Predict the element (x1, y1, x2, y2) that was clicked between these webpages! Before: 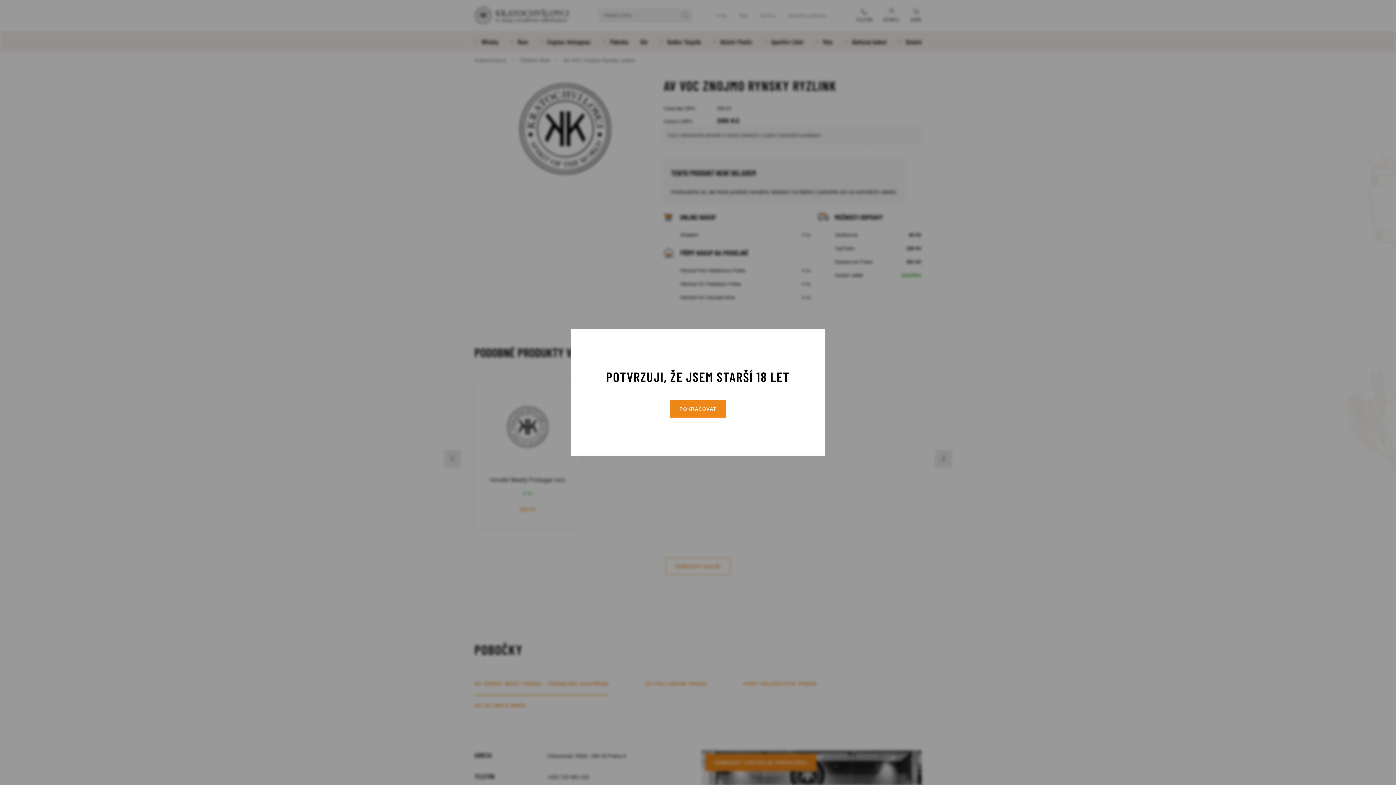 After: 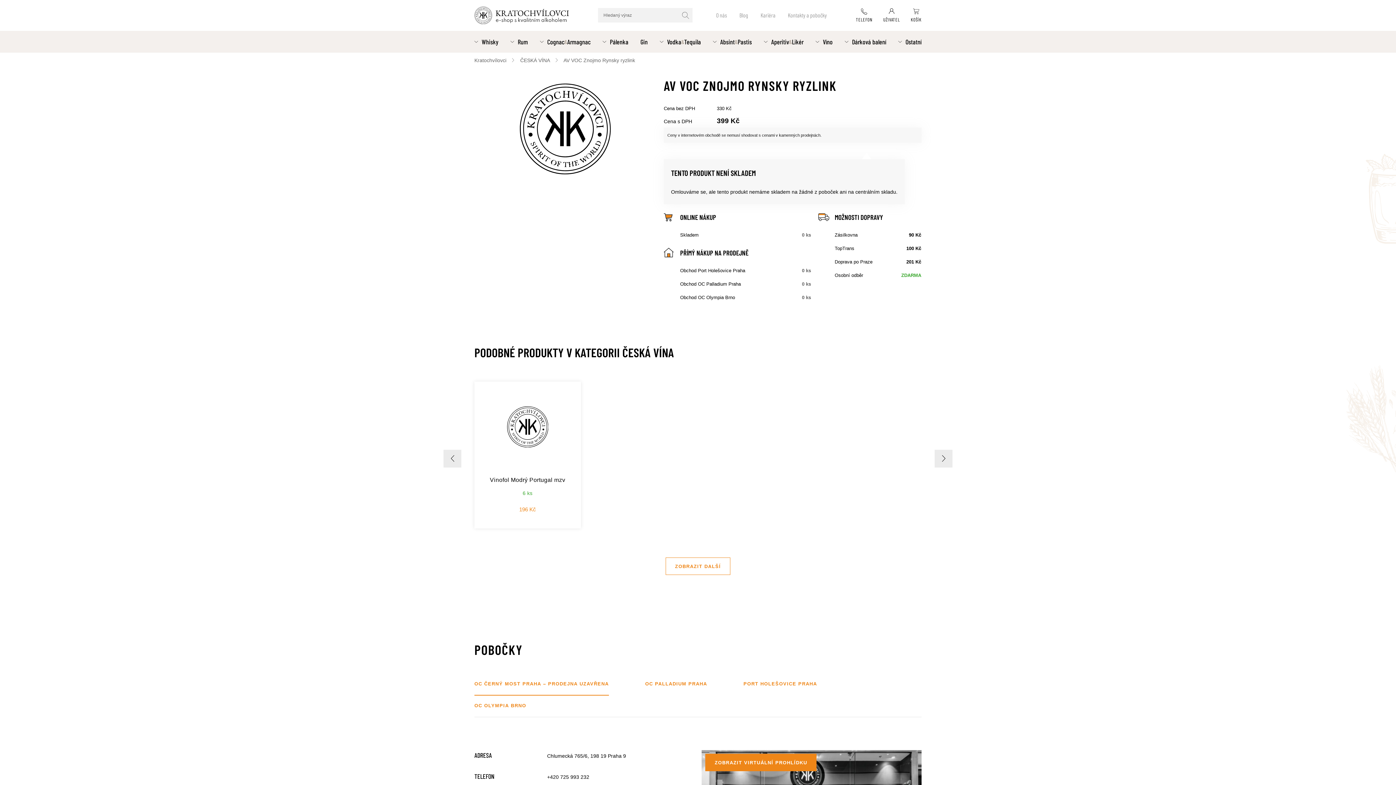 Action: bbox: (670, 400, 726, 417) label: POKRAČOVAT